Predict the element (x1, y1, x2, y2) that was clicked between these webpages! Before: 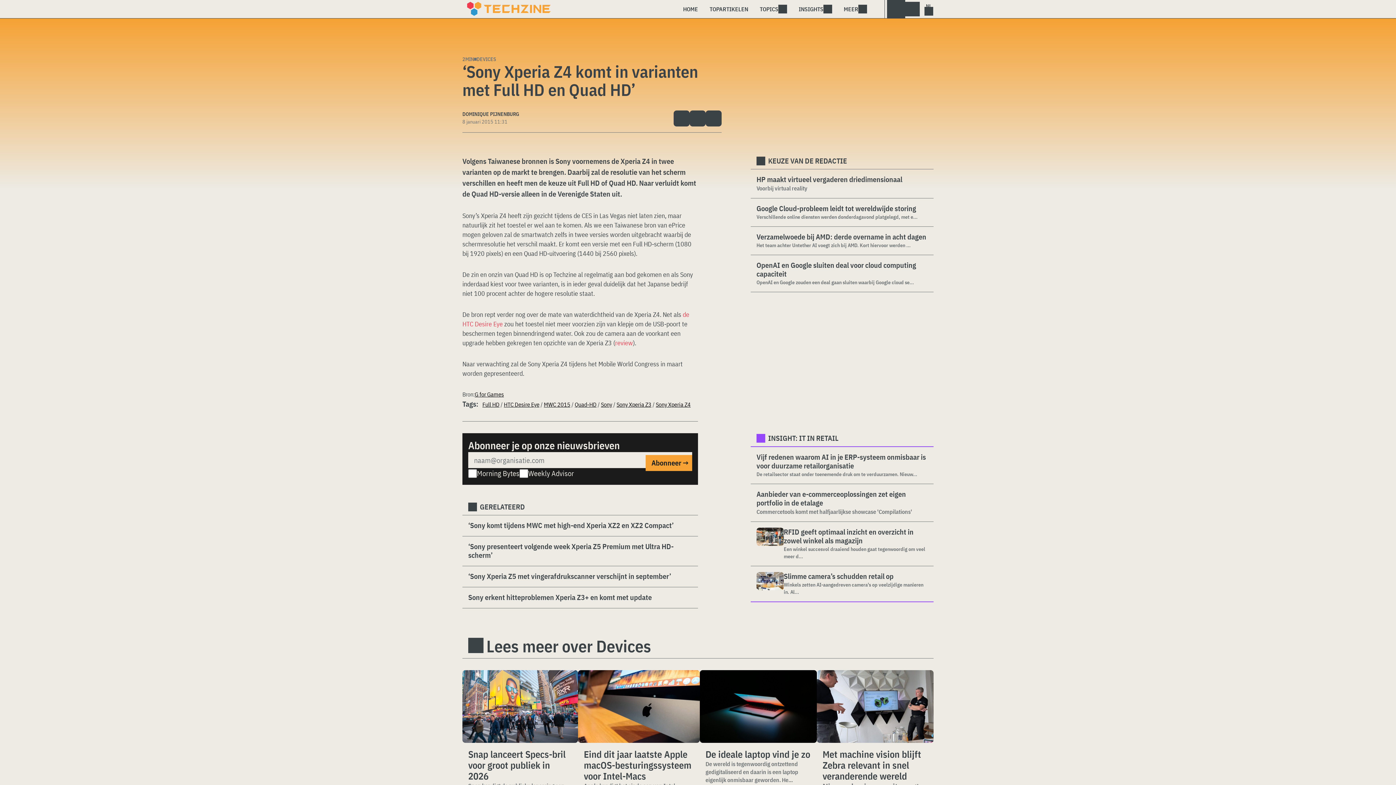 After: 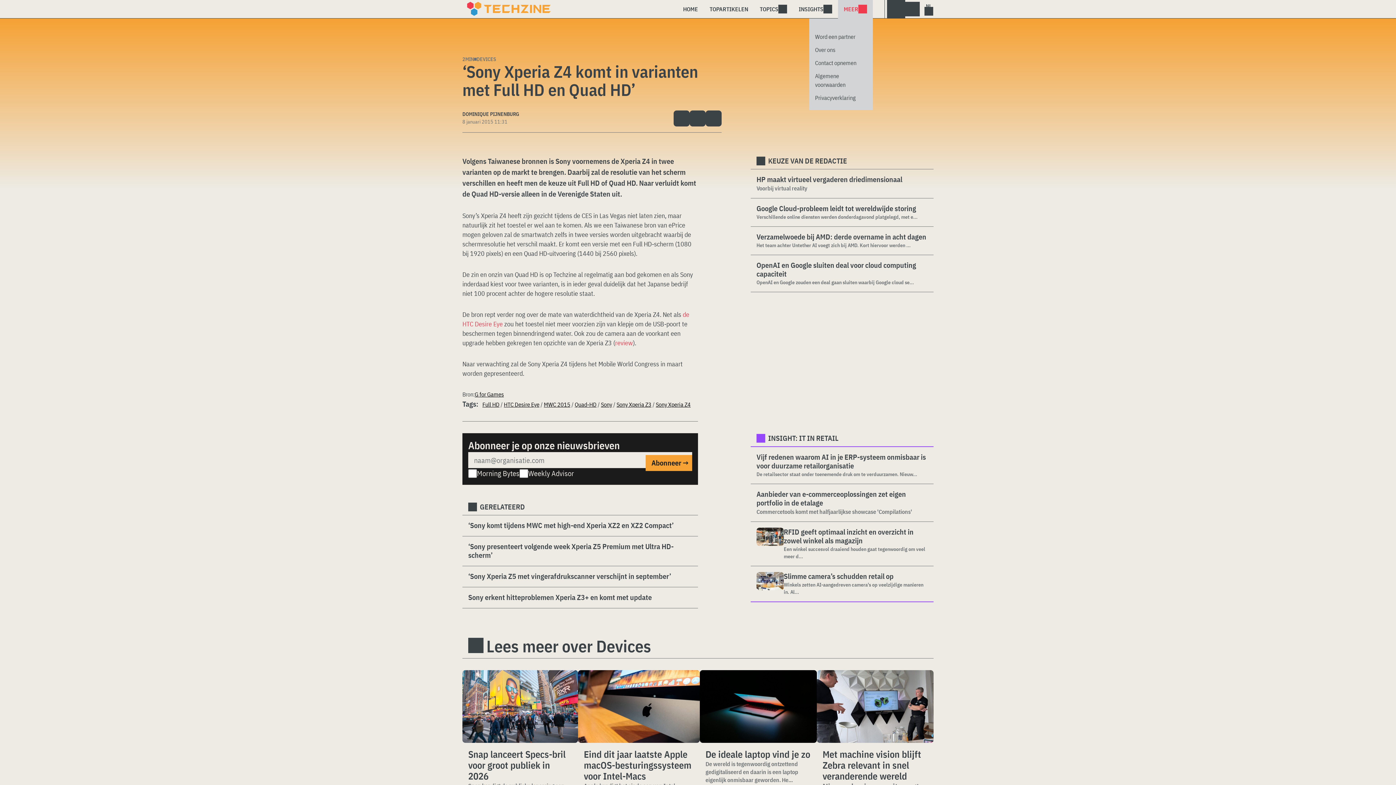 Action: bbox: (838, 0, 873, 18) label: MEER